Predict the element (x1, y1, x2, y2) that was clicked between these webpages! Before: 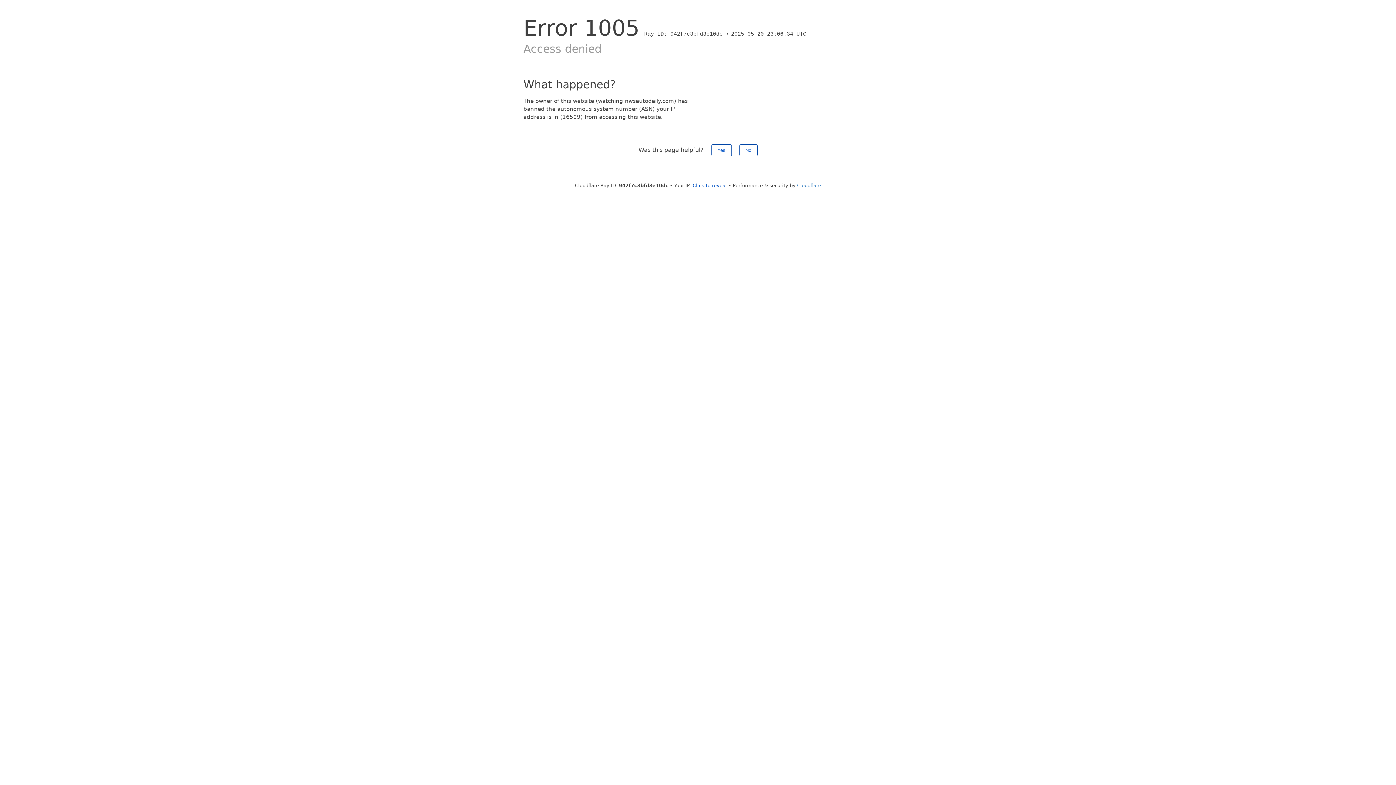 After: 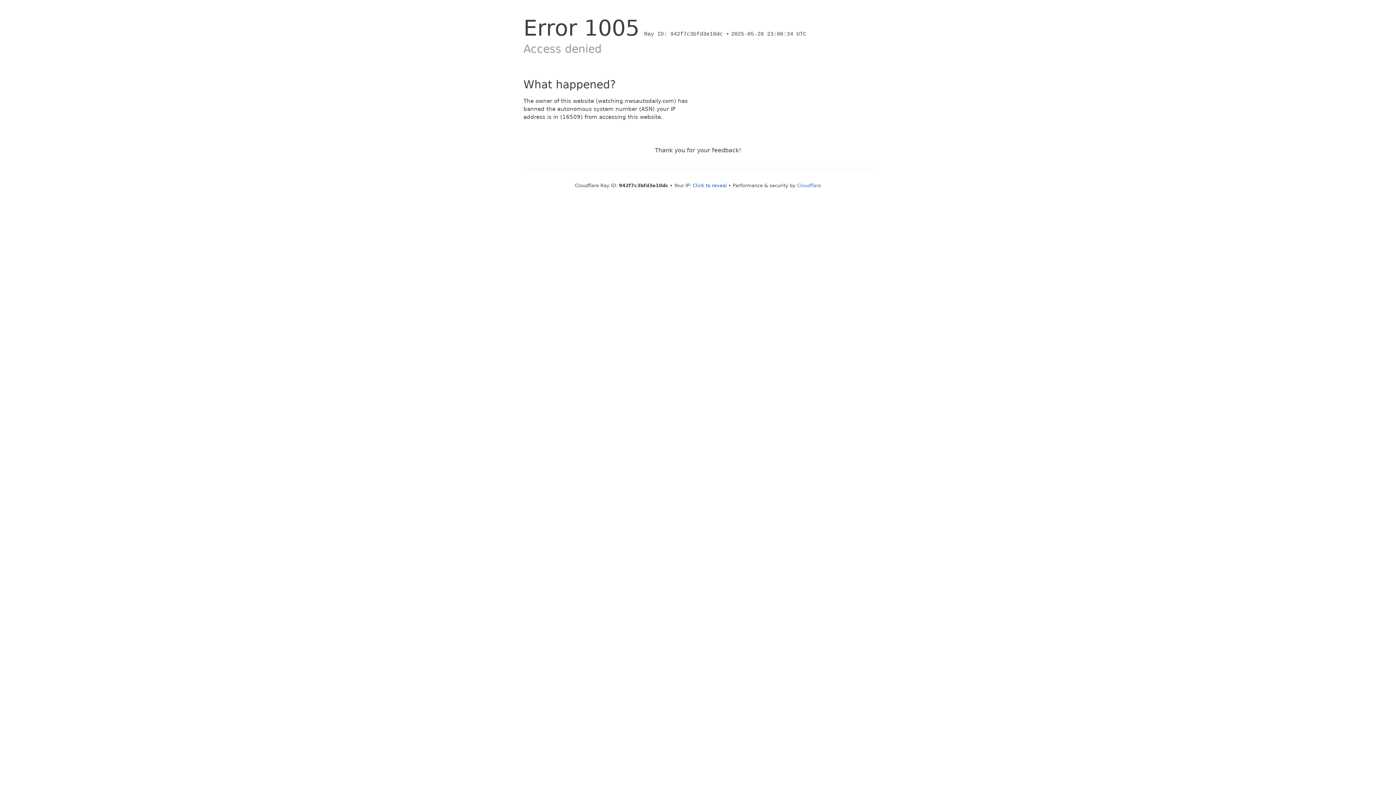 Action: bbox: (711, 144, 731, 156) label: Yes